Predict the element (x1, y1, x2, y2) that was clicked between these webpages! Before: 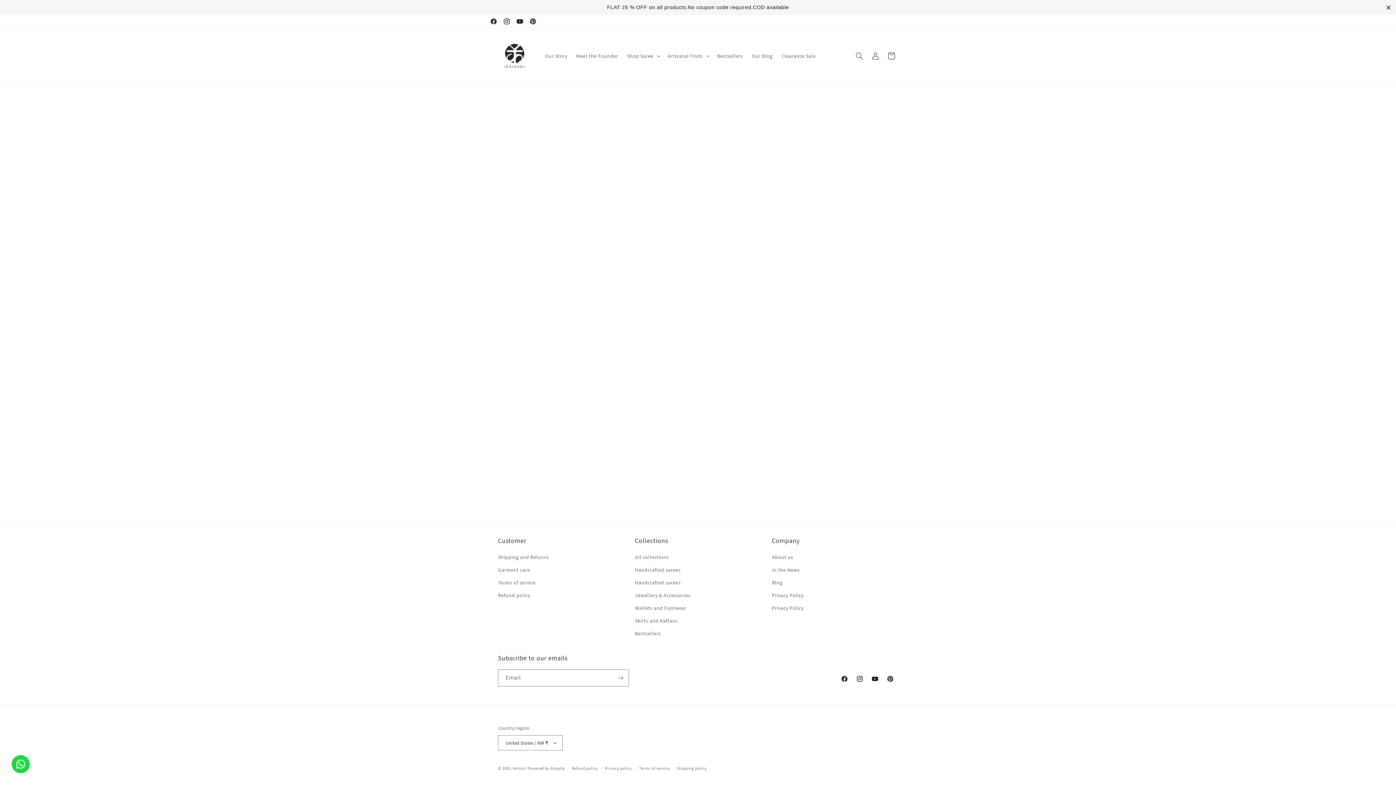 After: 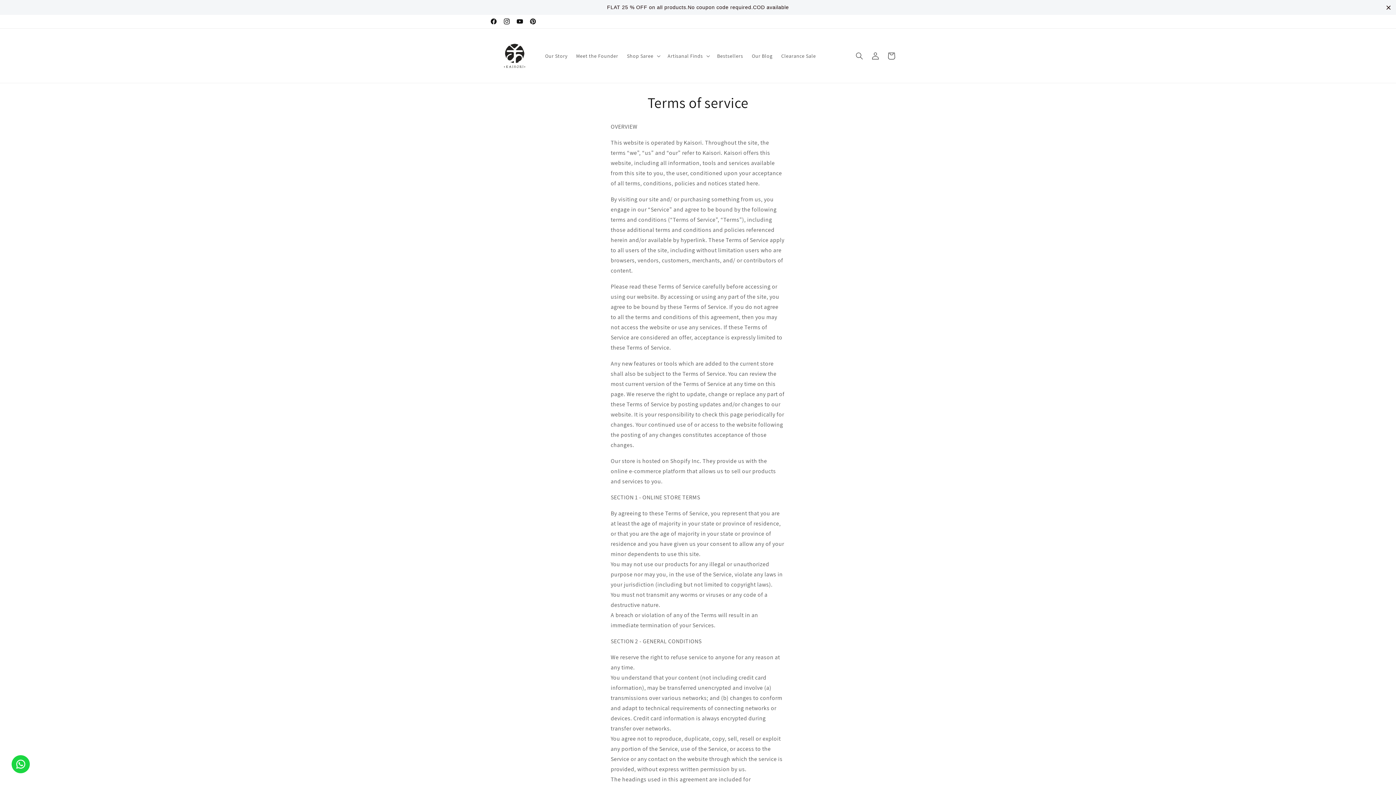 Action: bbox: (498, 576, 535, 589) label: Terms of service